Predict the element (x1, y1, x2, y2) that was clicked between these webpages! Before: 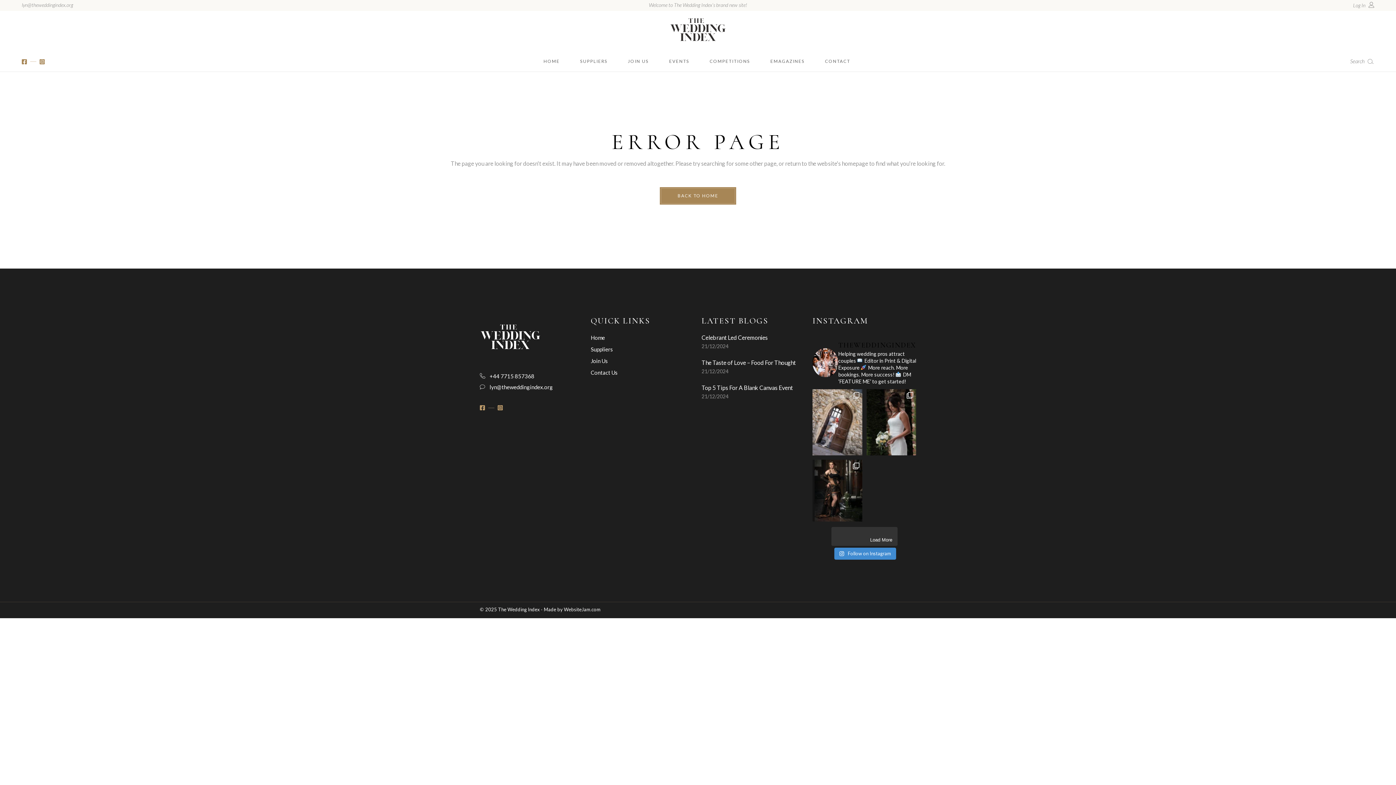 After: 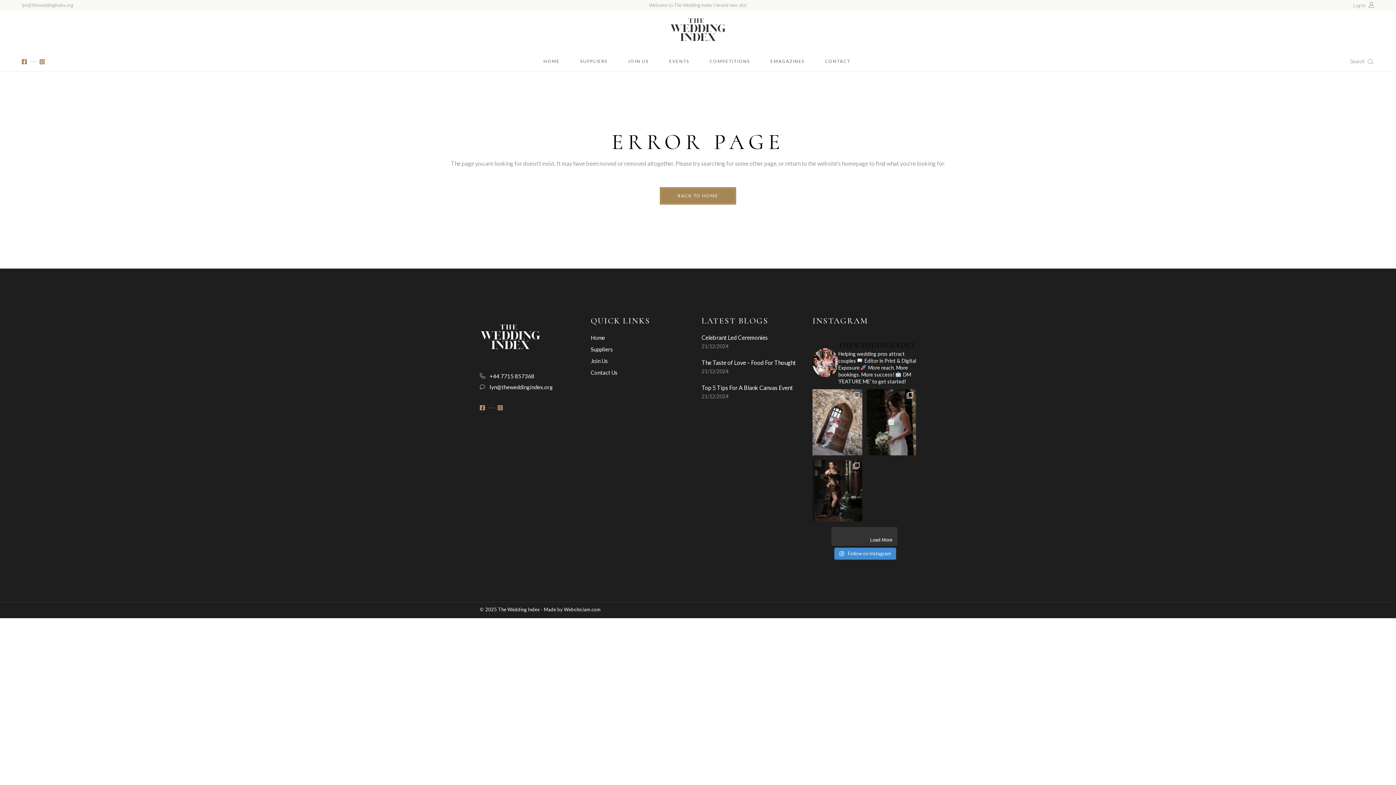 Action: label: Idyllic wedding moments unlocked… ⁠ Love wa bbox: (866, 389, 916, 455)